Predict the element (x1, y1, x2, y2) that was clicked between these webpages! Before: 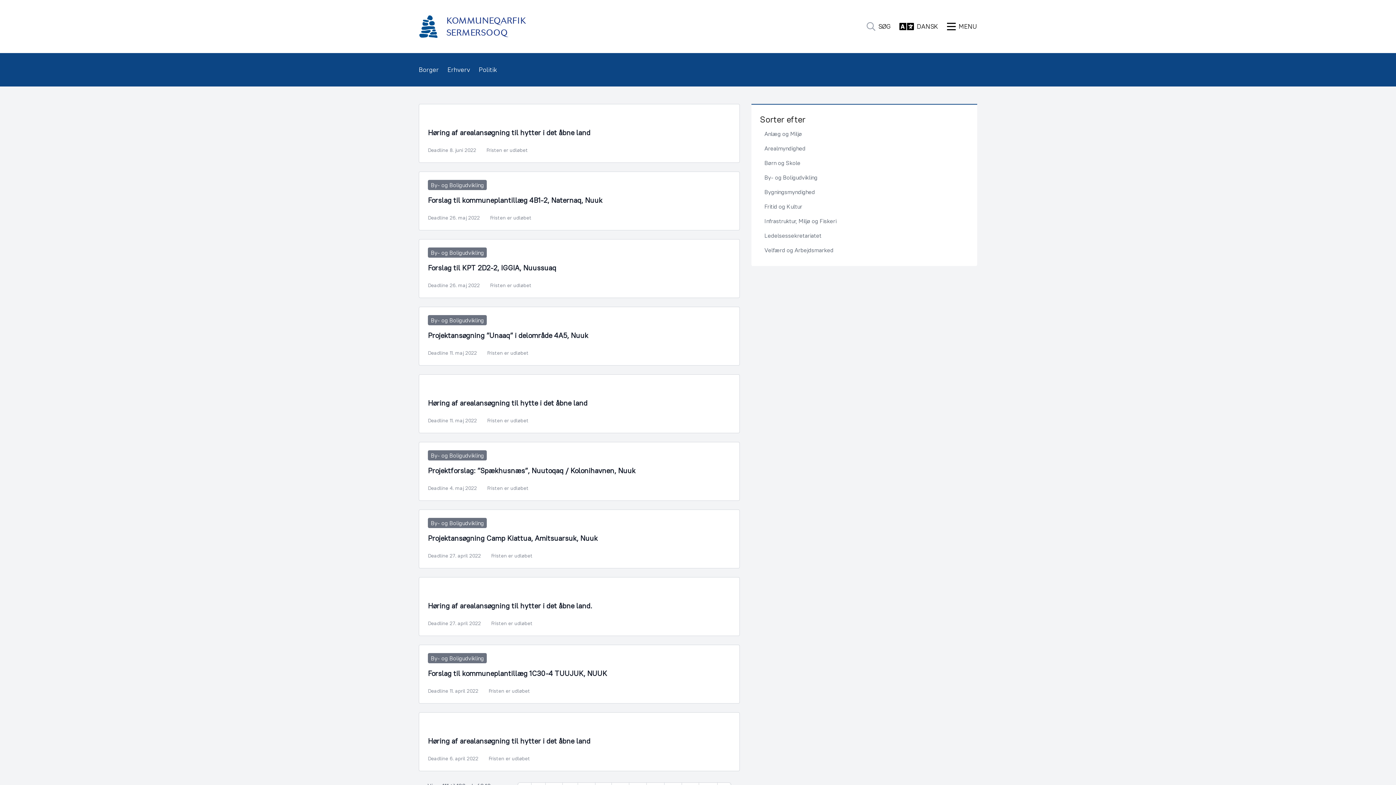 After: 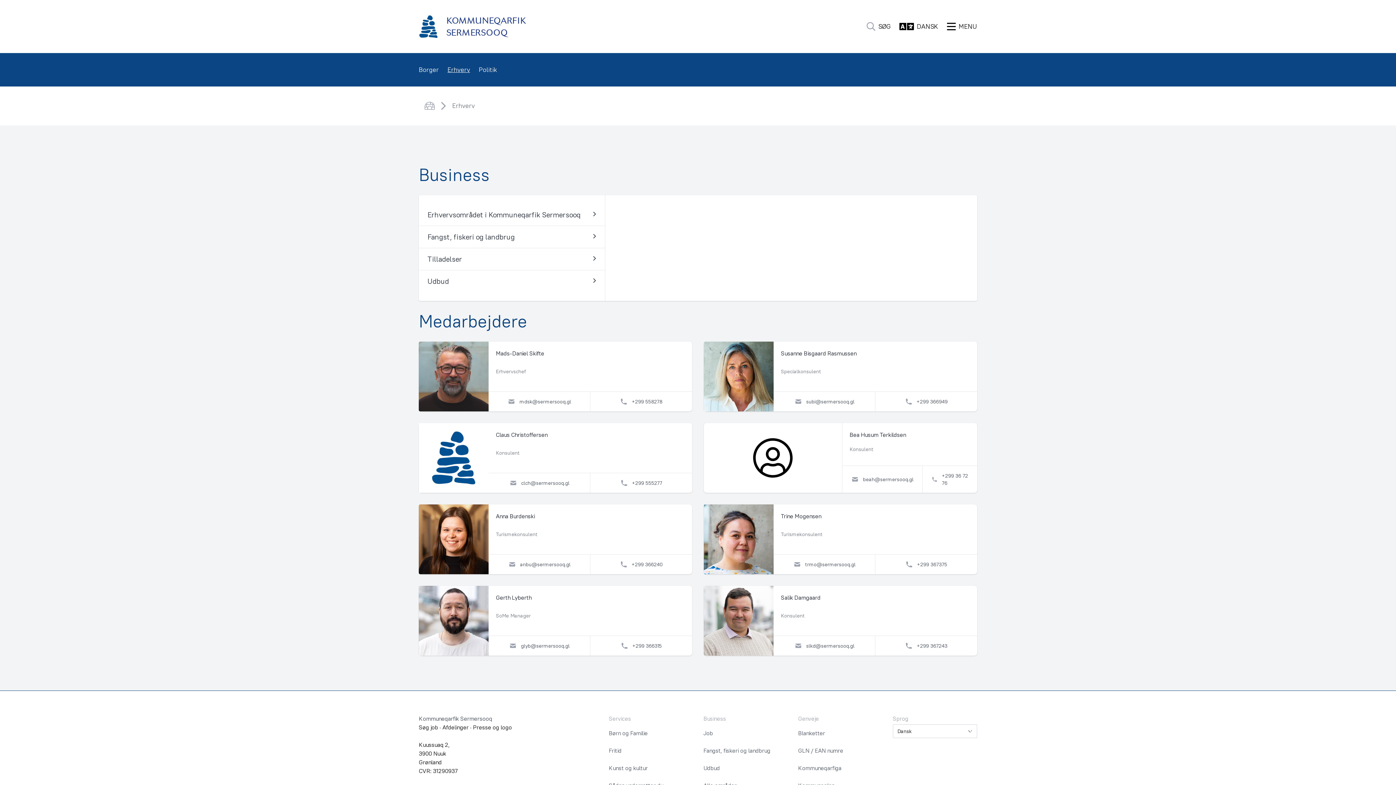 Action: bbox: (447, 64, 470, 74) label: Erhverv